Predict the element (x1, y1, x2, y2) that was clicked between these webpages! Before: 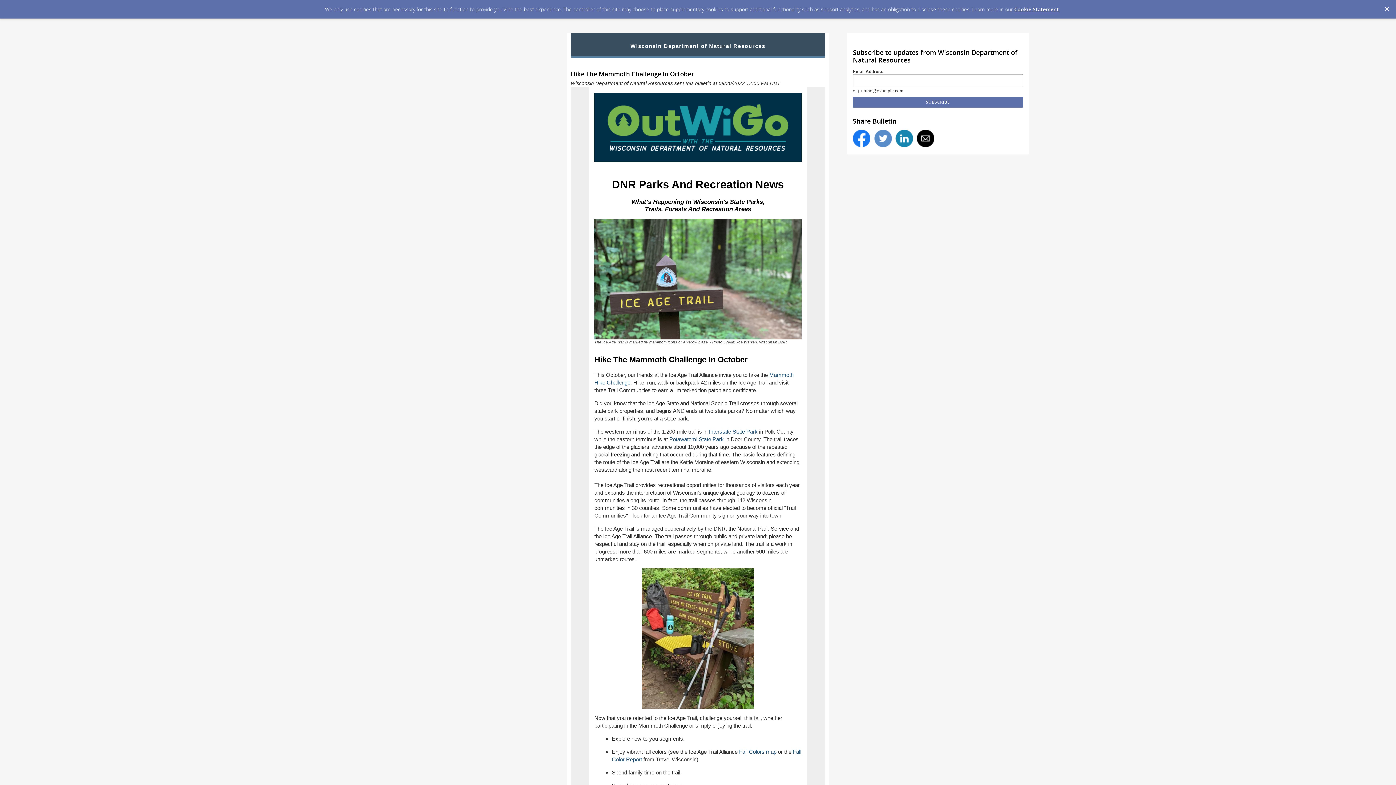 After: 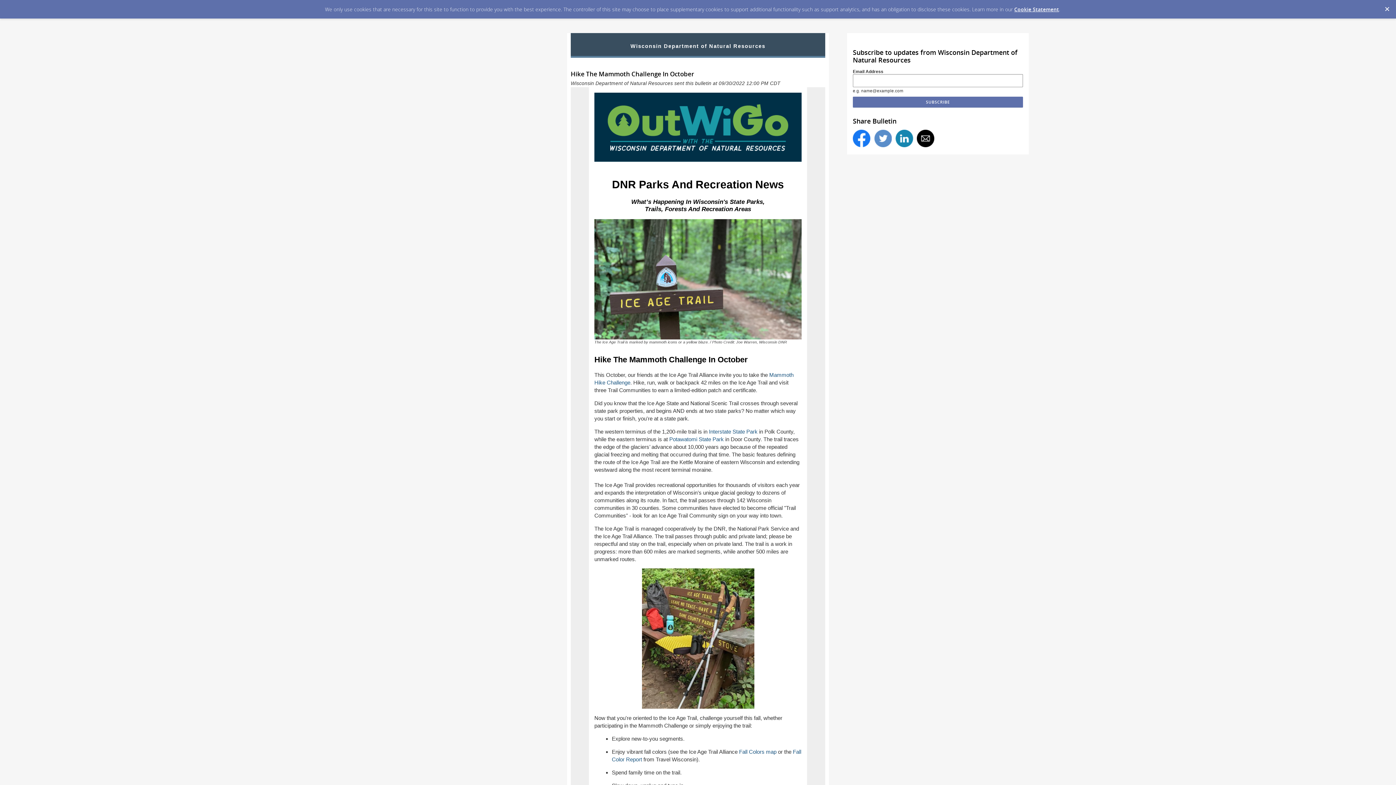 Action: bbox: (895, 129, 913, 147)